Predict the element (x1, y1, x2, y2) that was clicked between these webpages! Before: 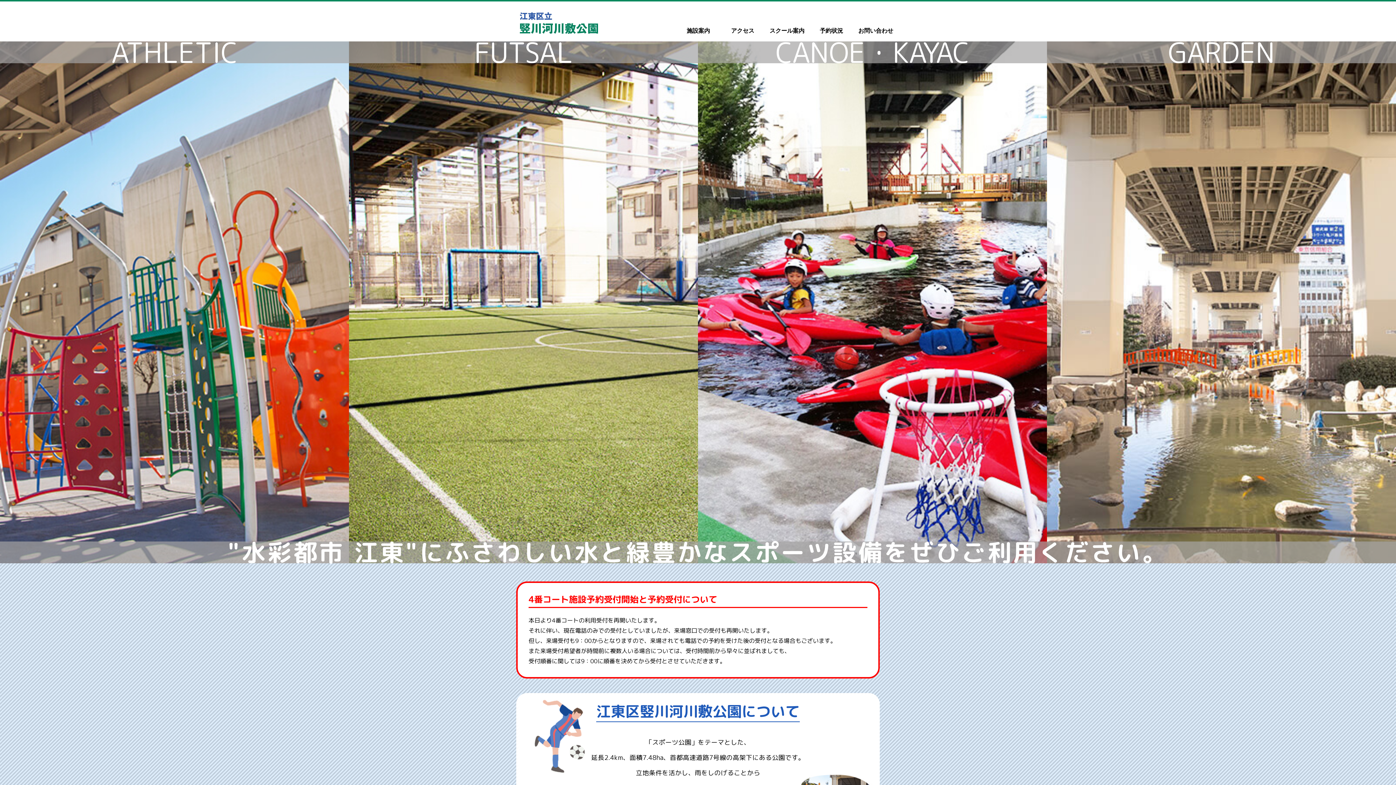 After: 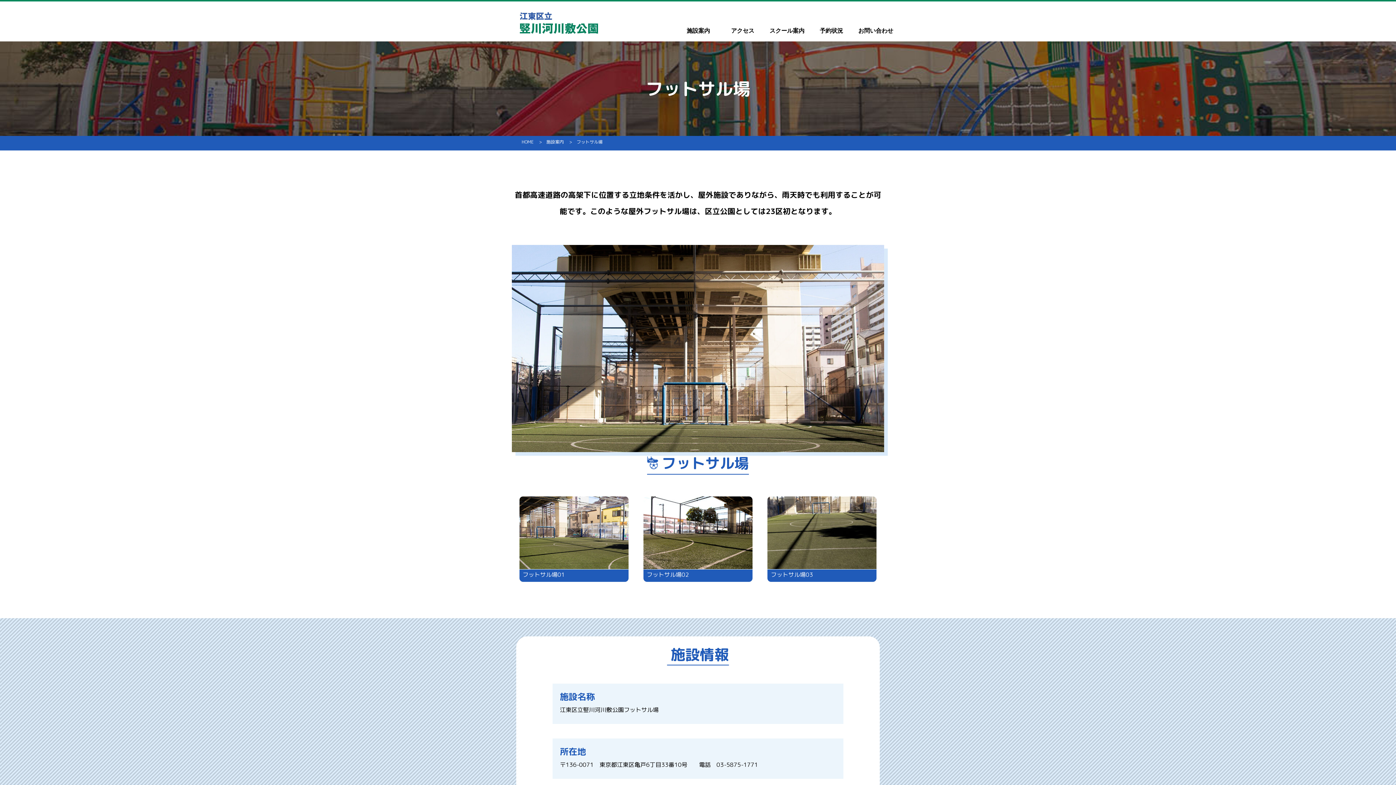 Action: bbox: (349, 41, 698, 563) label: FUTSAL